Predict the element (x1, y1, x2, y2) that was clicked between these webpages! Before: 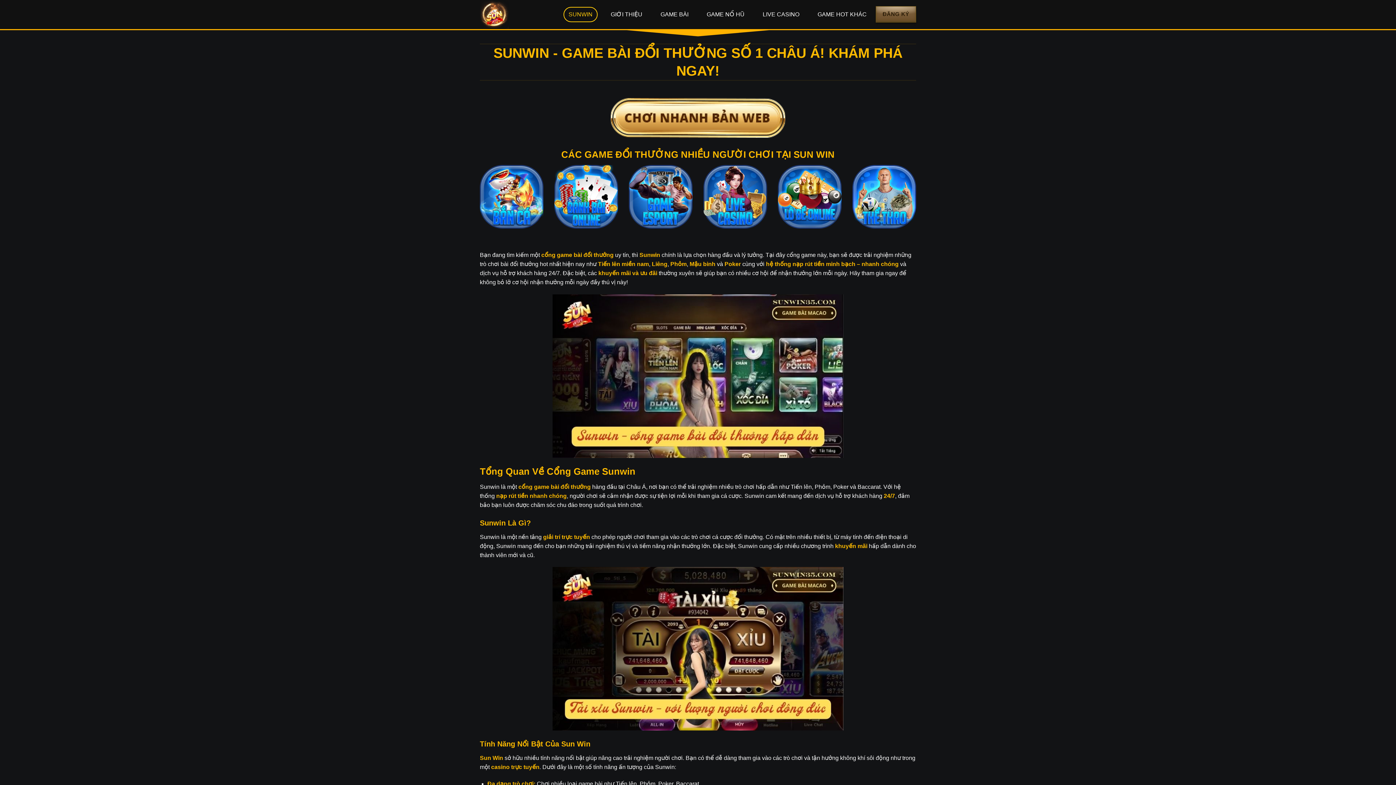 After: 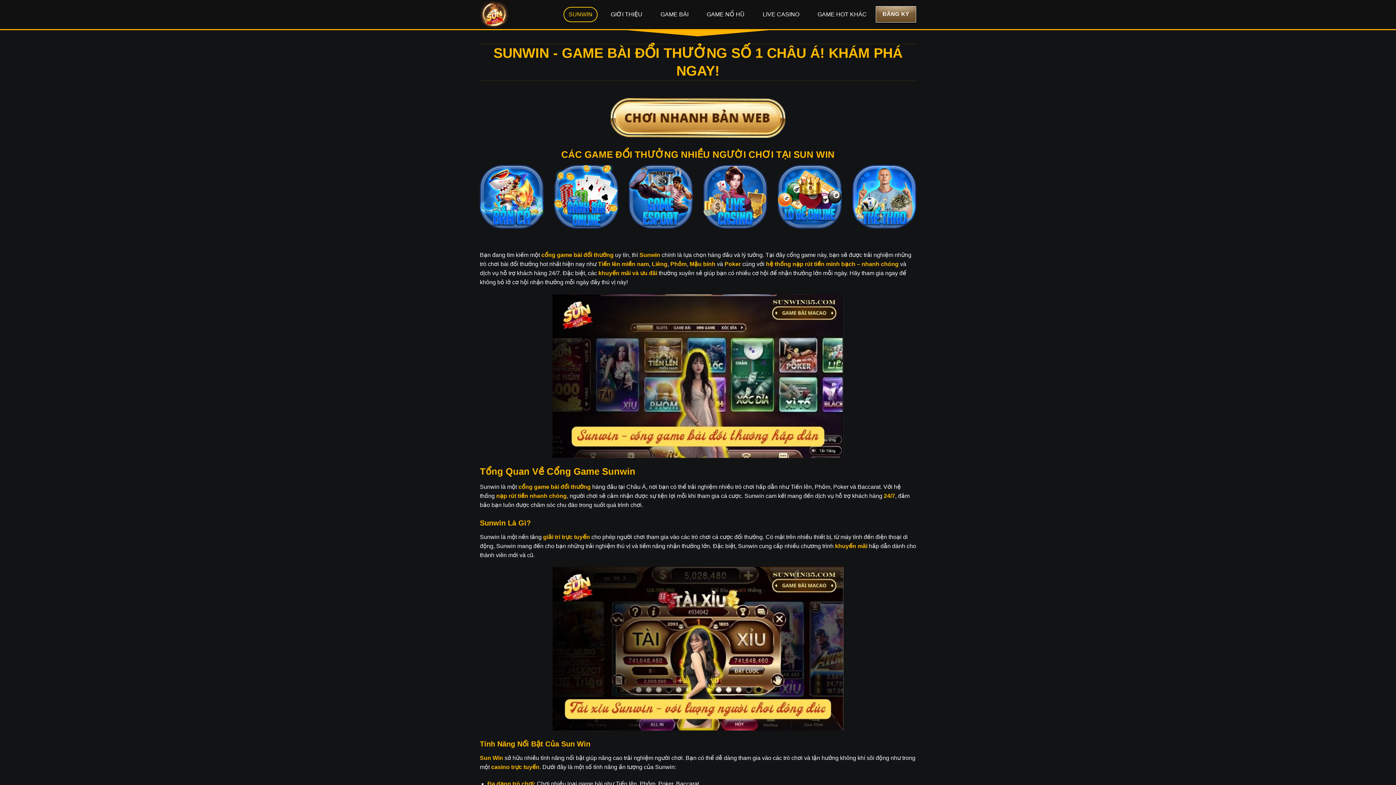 Action: label: ĐĂNG KÝ bbox: (875, 6, 916, 22)